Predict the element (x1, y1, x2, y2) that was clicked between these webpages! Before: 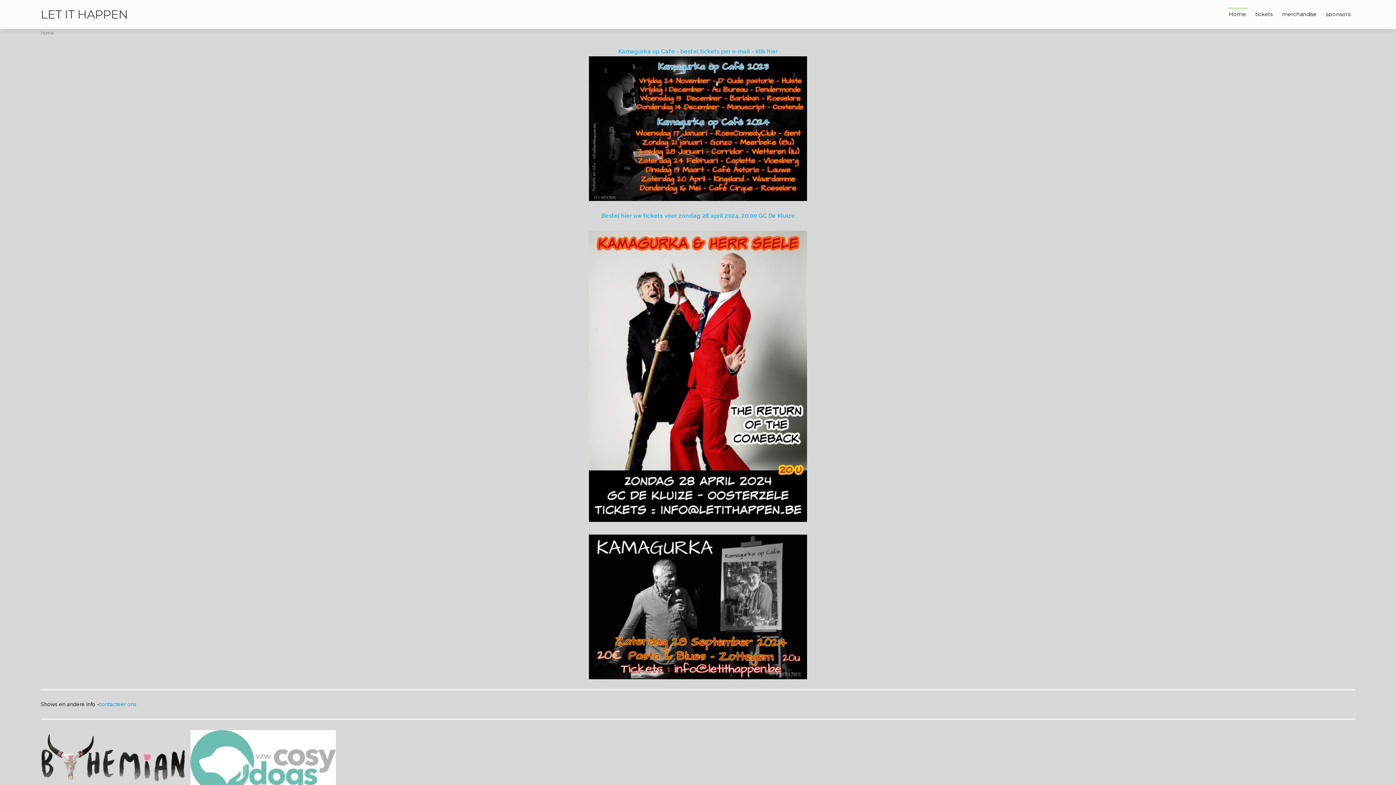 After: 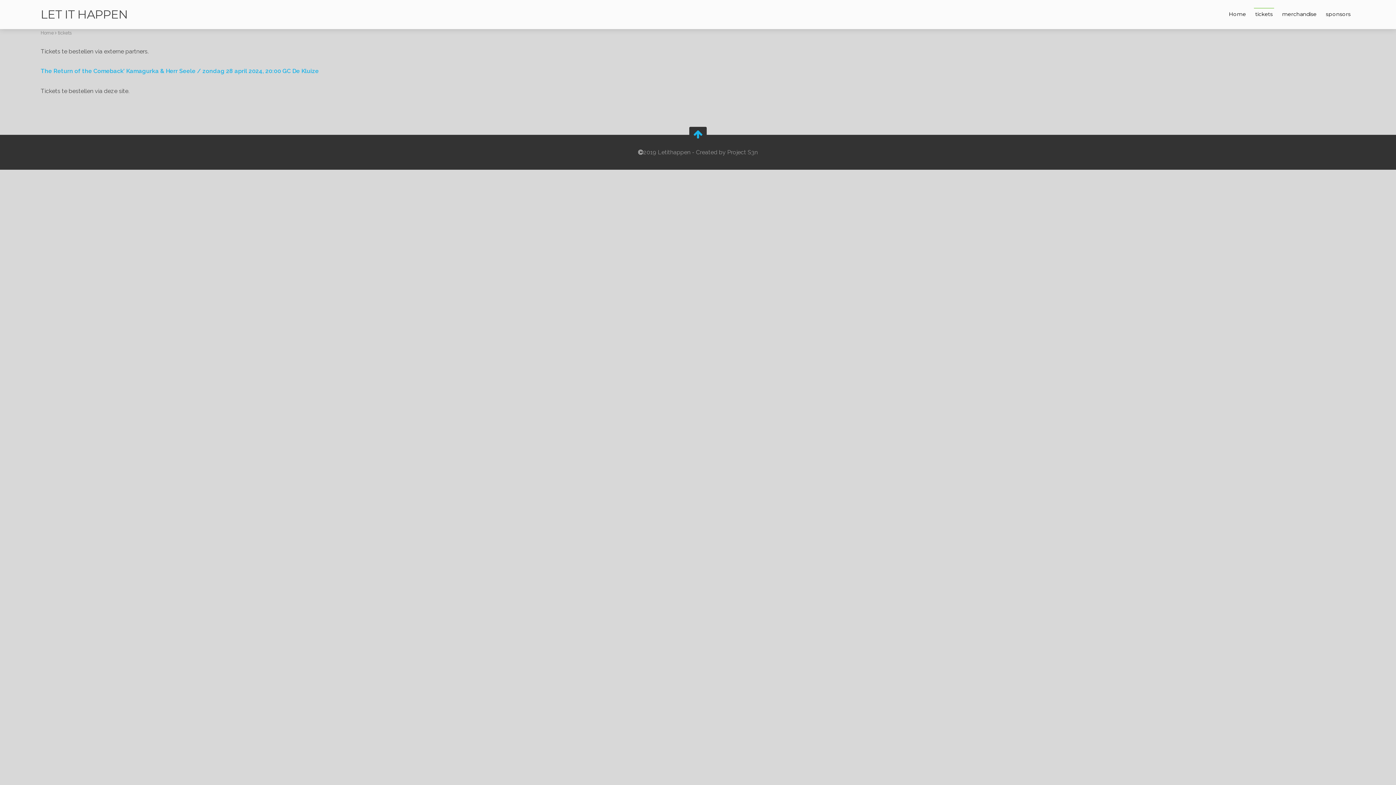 Action: label: tickets bbox: (1250, 8, 1277, 20)